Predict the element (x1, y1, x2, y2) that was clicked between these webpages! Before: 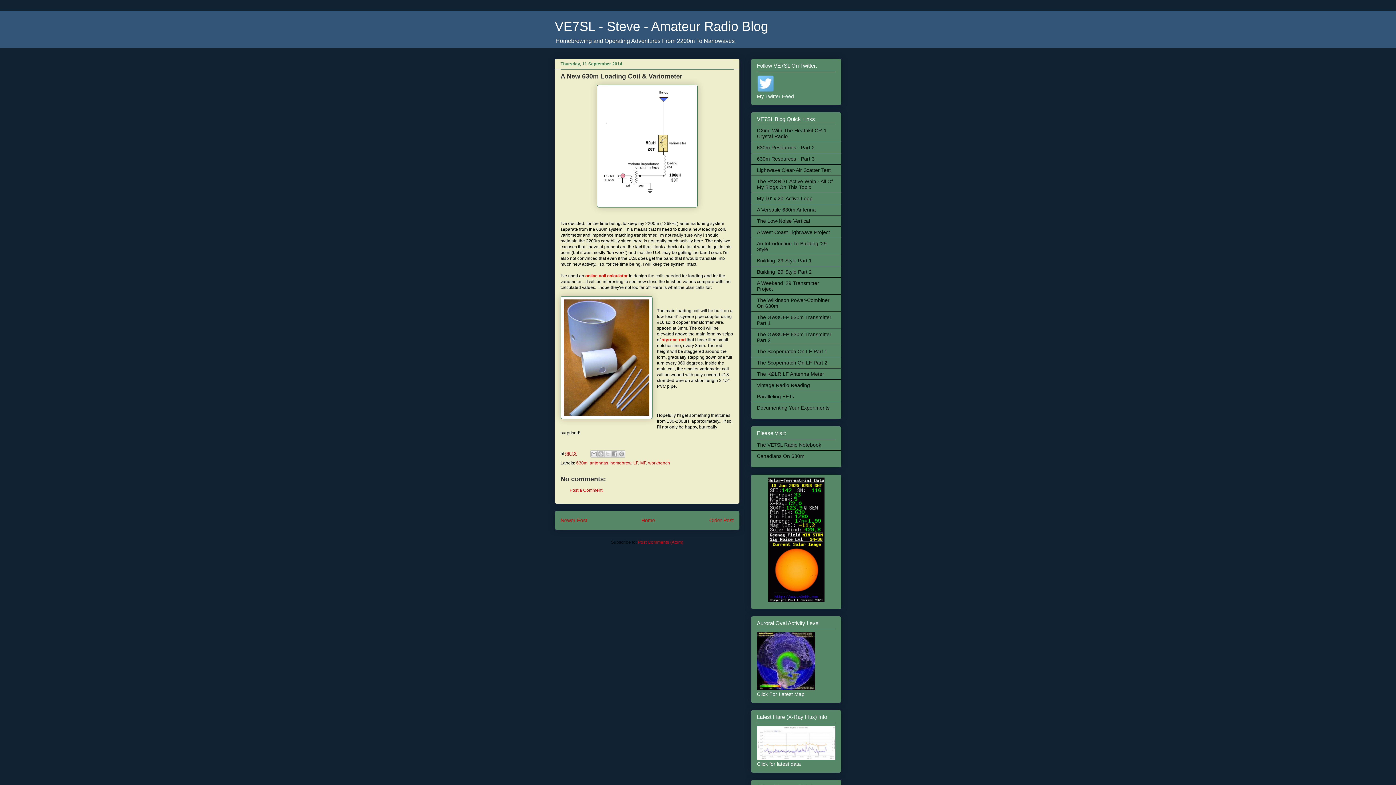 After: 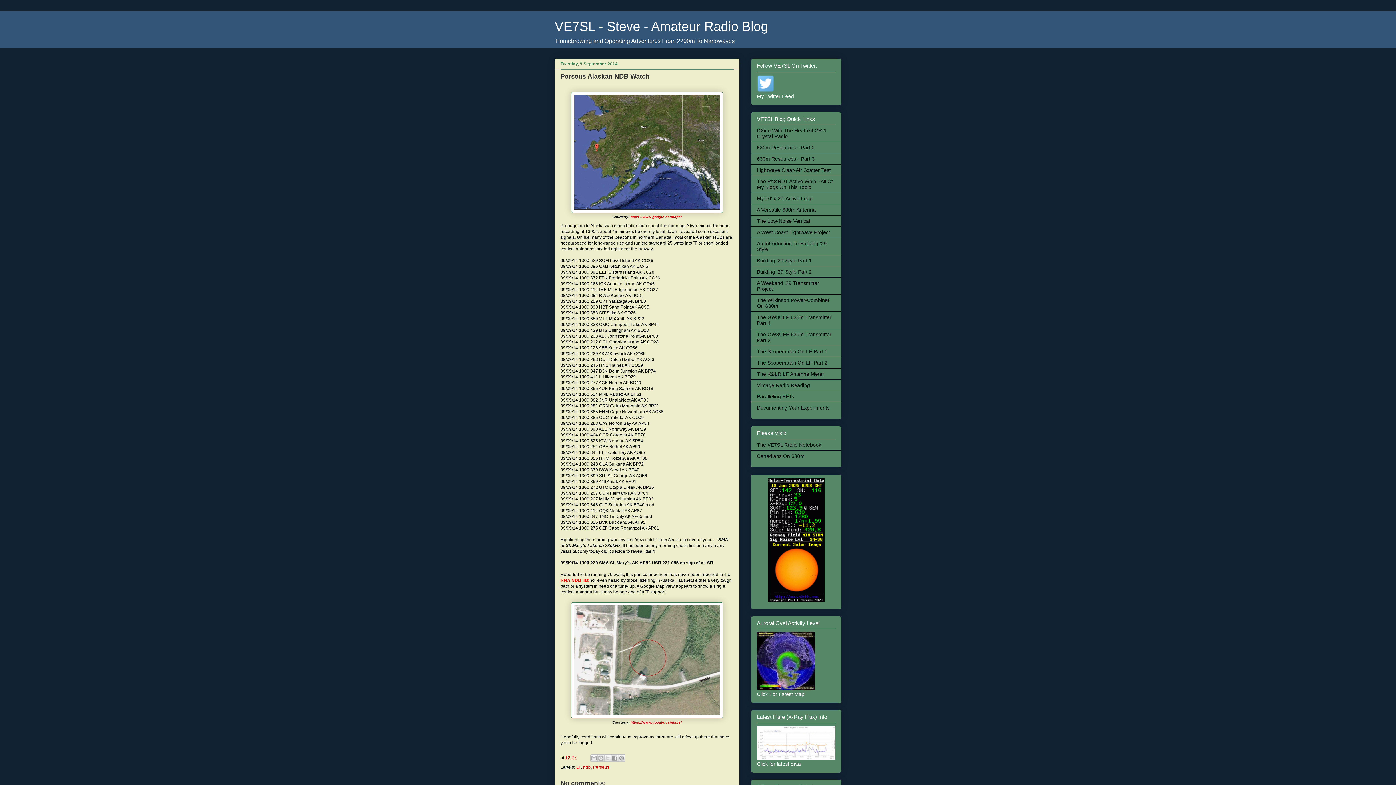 Action: label: Older Post bbox: (709, 517, 733, 523)